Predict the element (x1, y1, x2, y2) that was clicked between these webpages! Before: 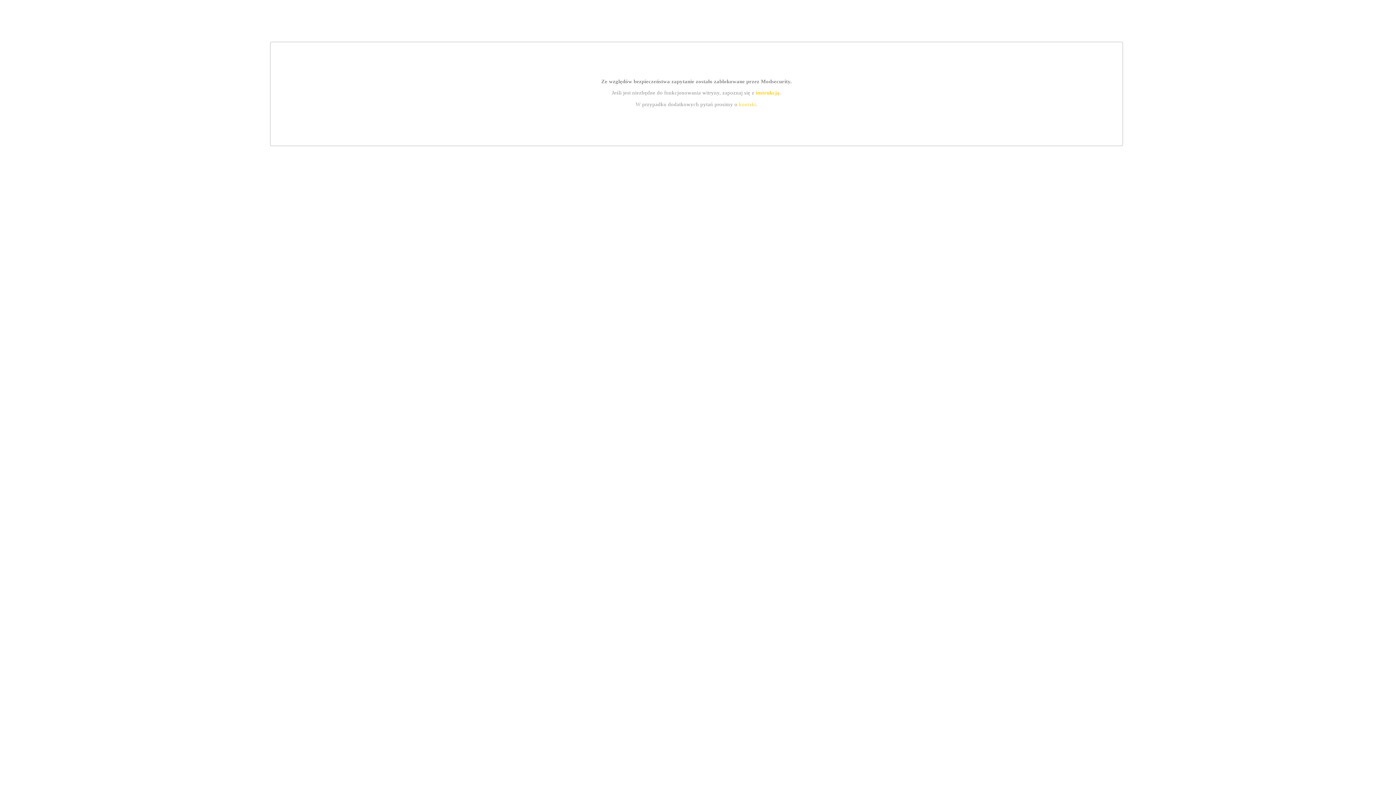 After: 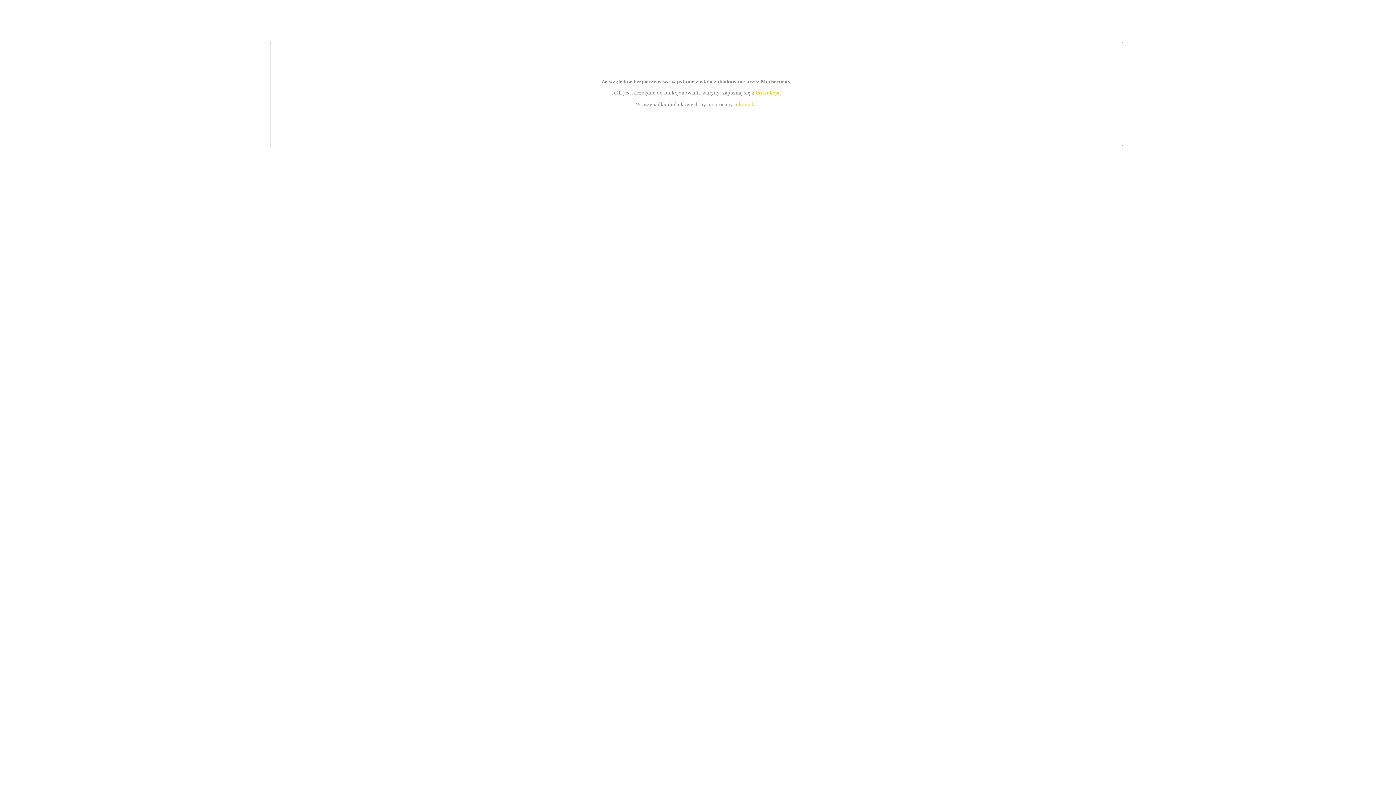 Action: bbox: (755, 89, 779, 95) label: instrukcją